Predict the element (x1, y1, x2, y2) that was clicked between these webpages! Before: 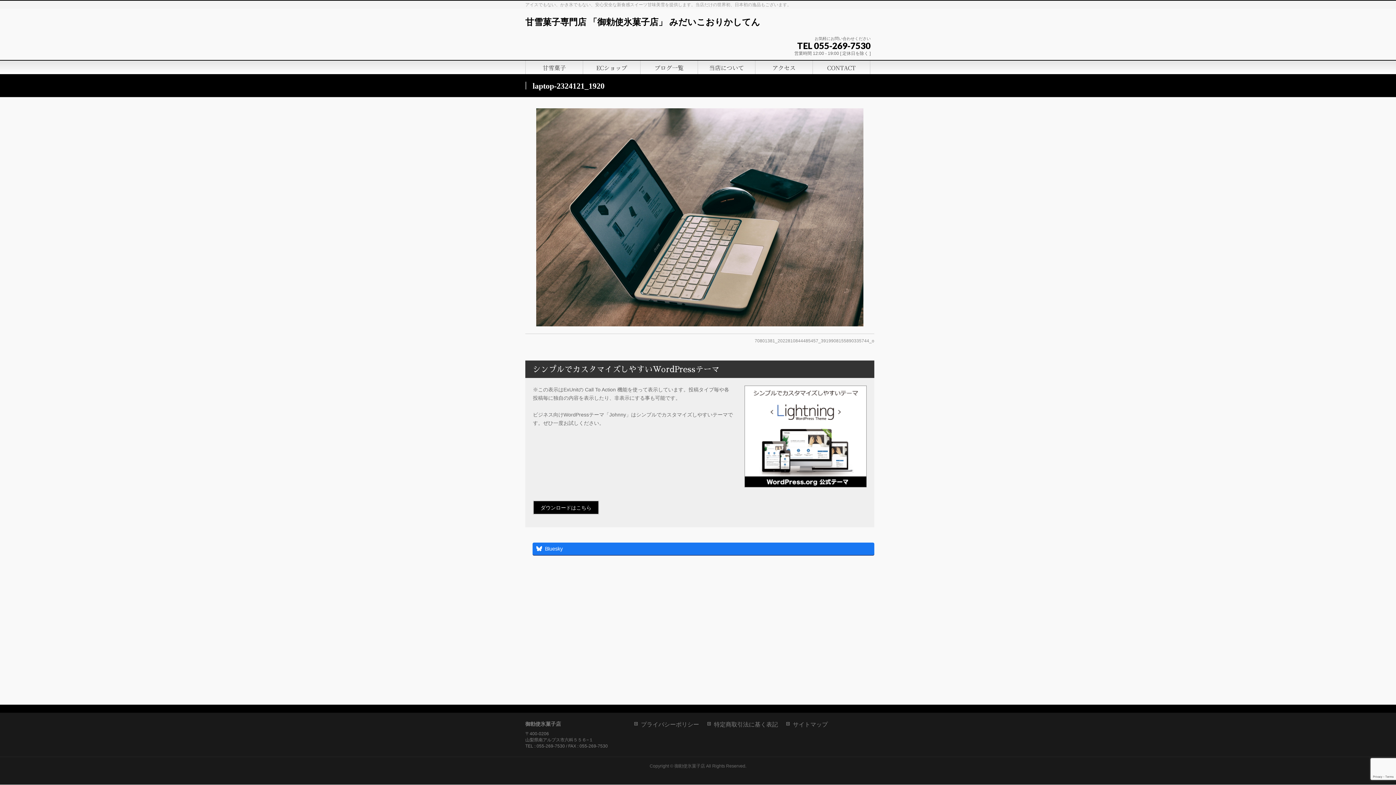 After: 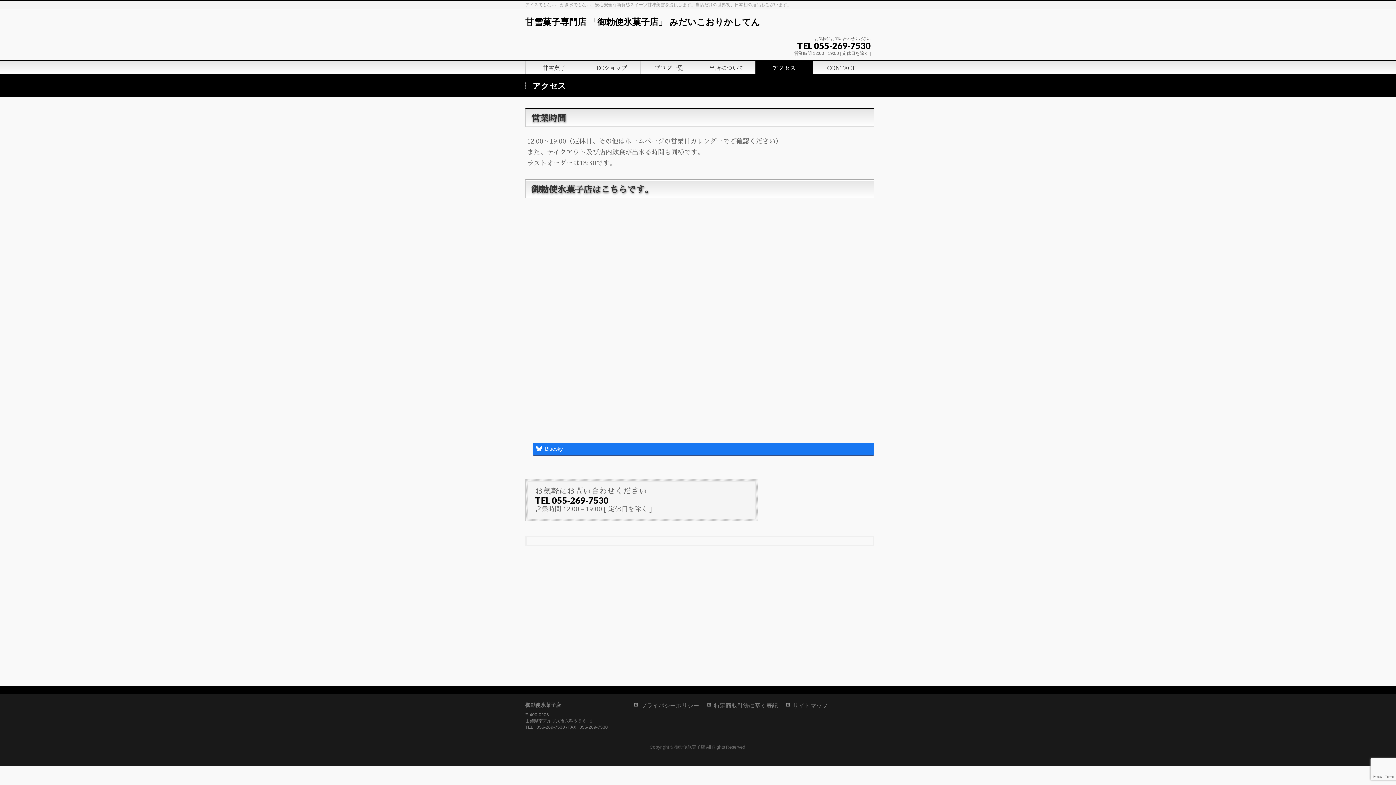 Action: label: アクセス bbox: (755, 60, 813, 74)